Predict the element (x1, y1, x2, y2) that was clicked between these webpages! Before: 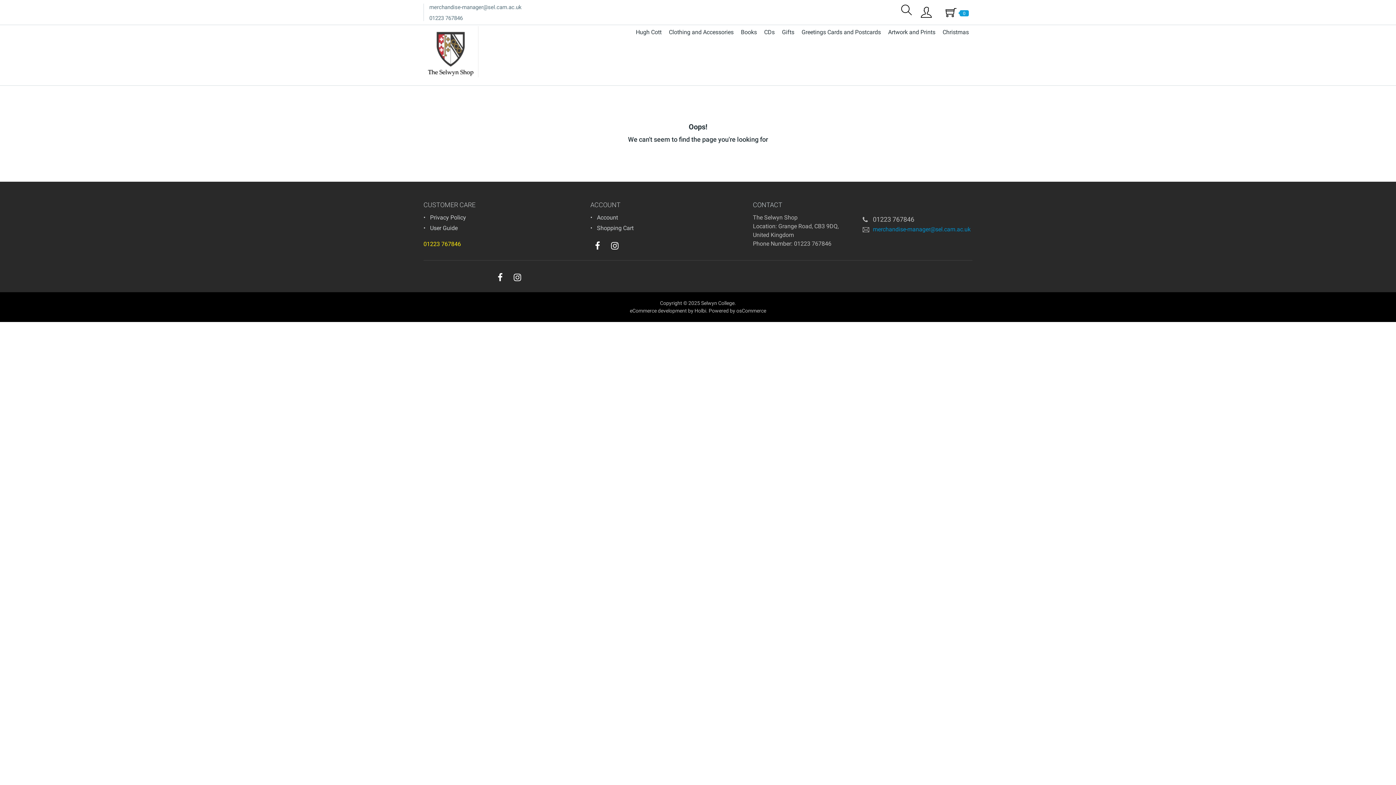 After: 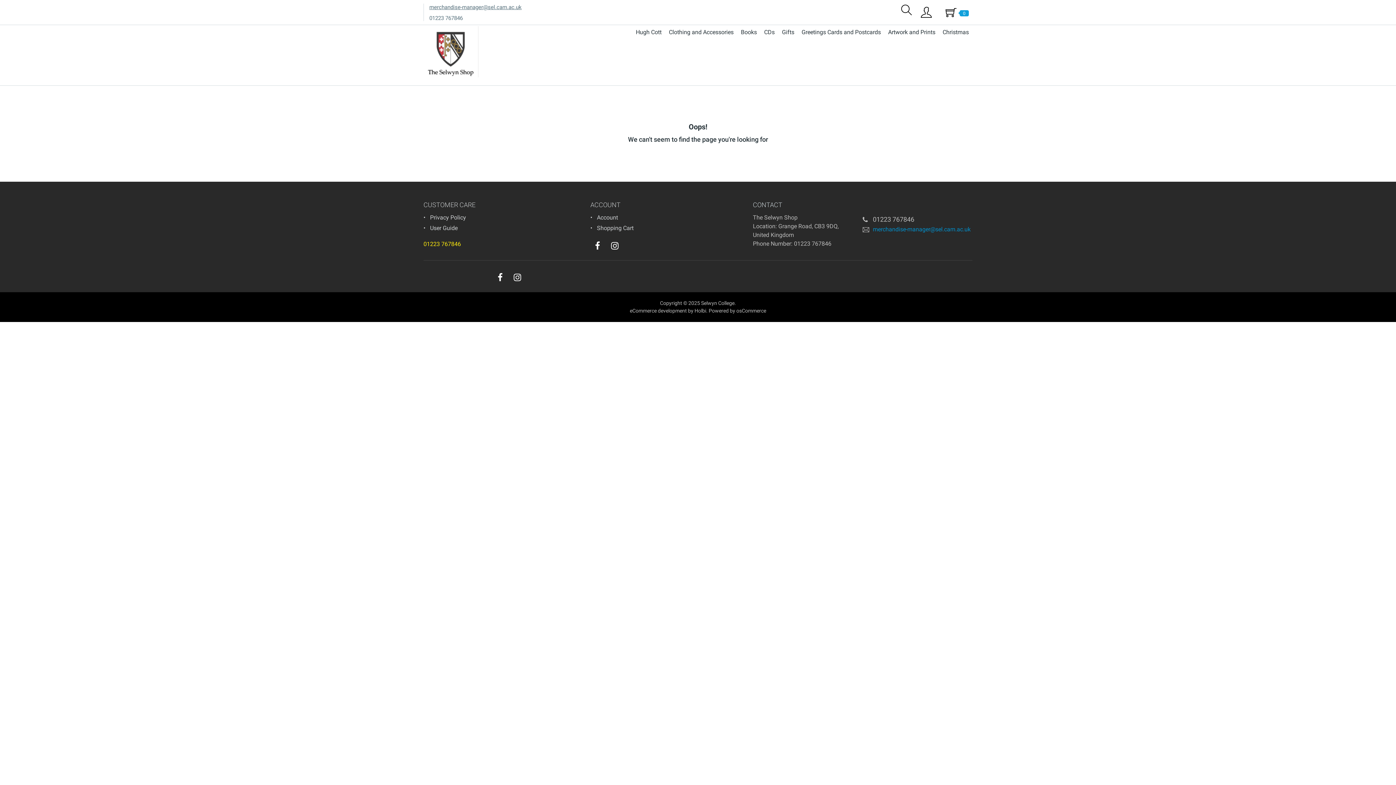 Action: bbox: (429, 4, 521, 10) label: merchandise-manager@sel.cam.ac.uk